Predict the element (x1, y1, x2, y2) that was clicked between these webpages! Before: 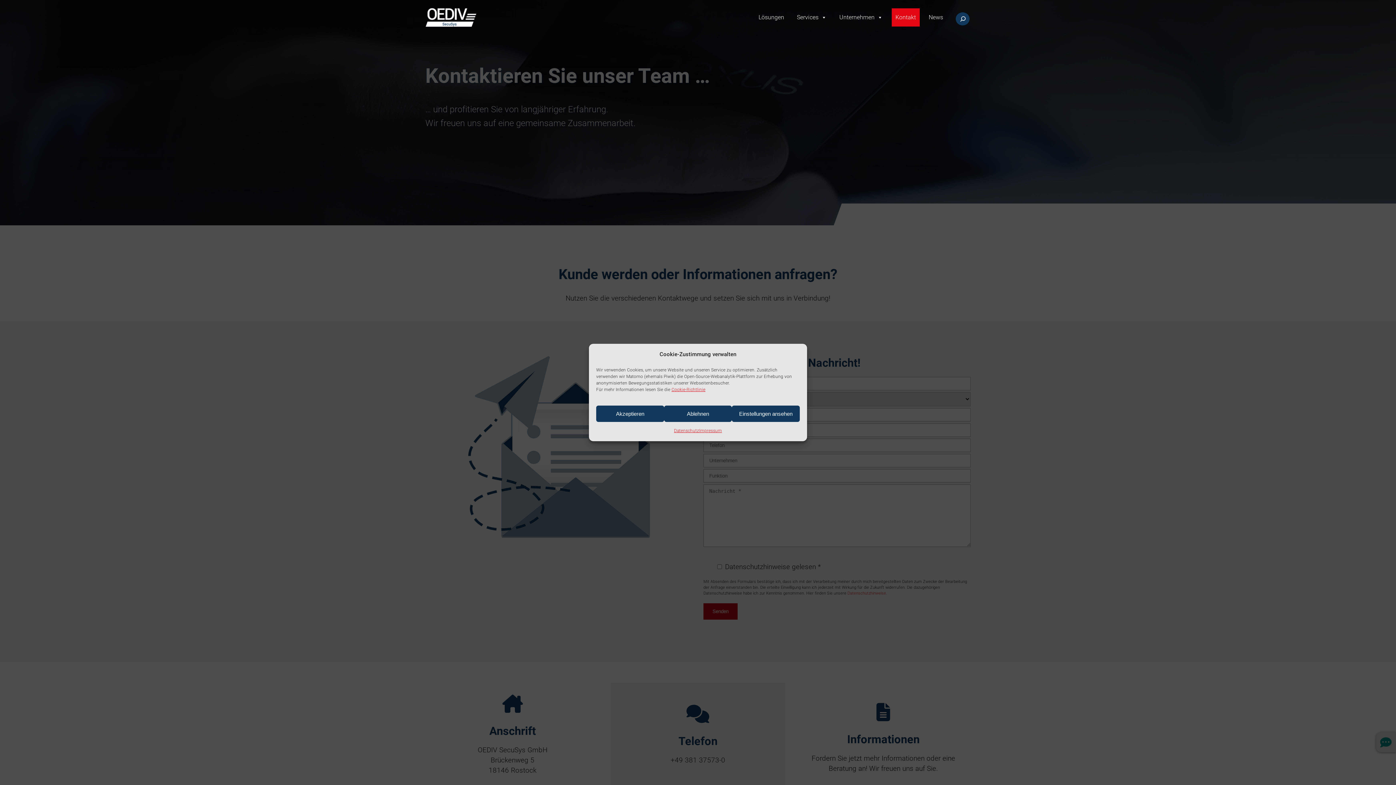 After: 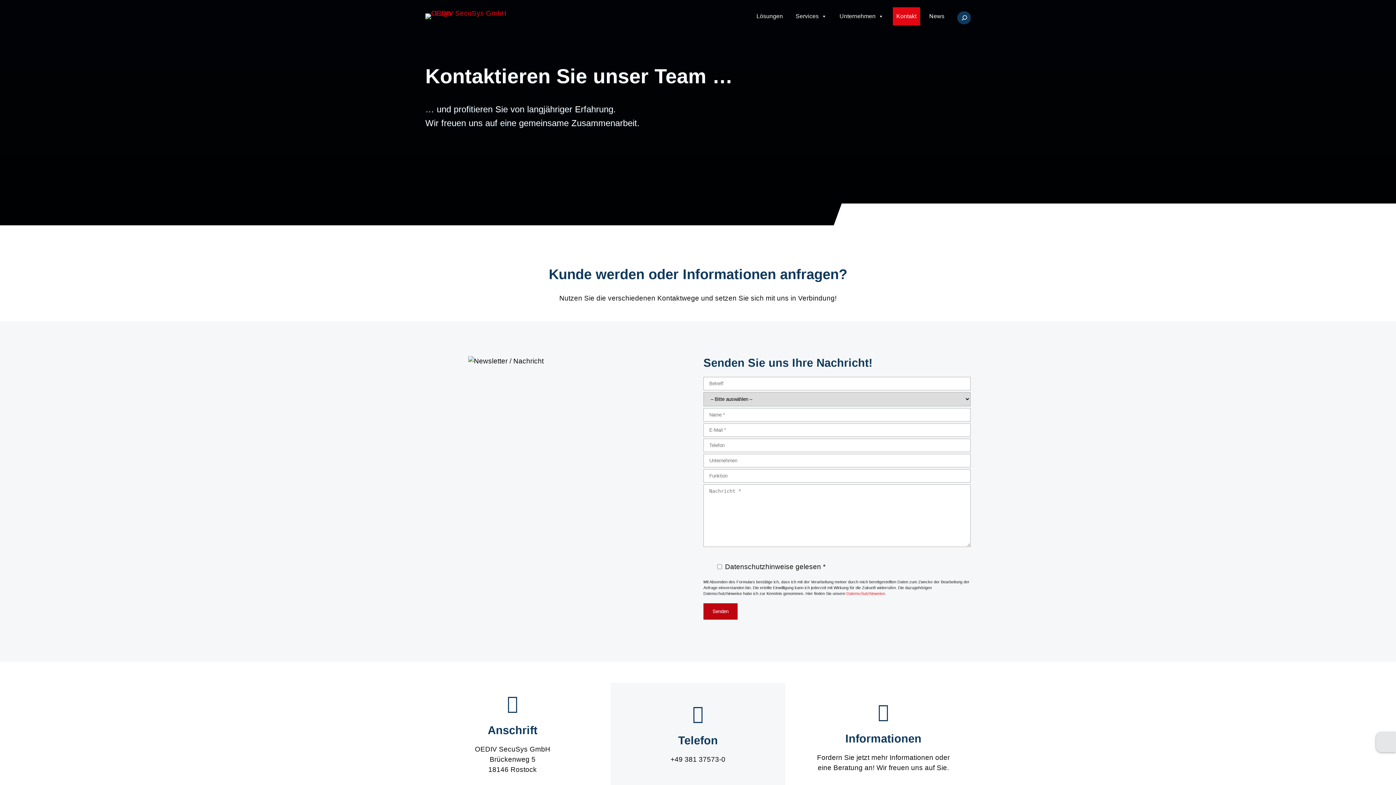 Action: bbox: (892, 8, 919, 26) label: Kontakt